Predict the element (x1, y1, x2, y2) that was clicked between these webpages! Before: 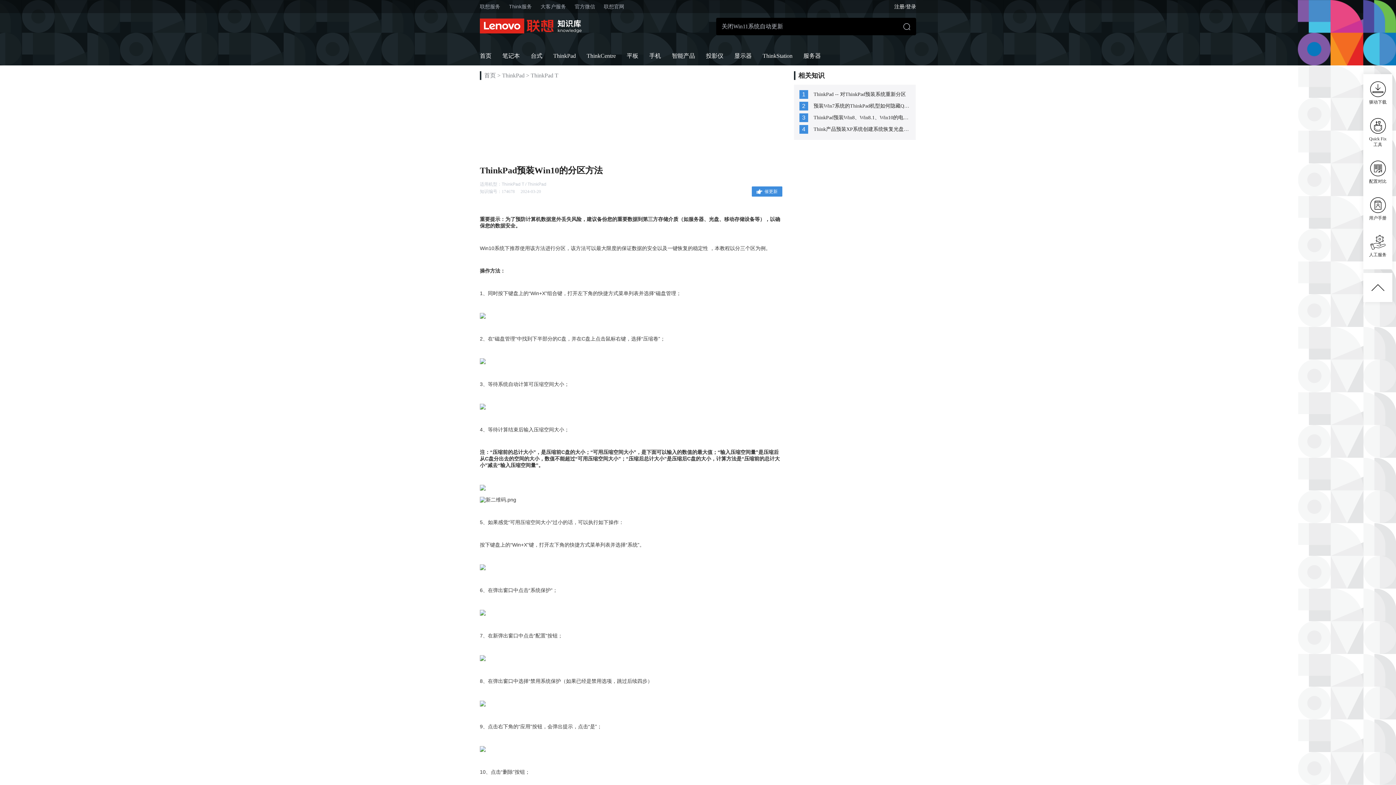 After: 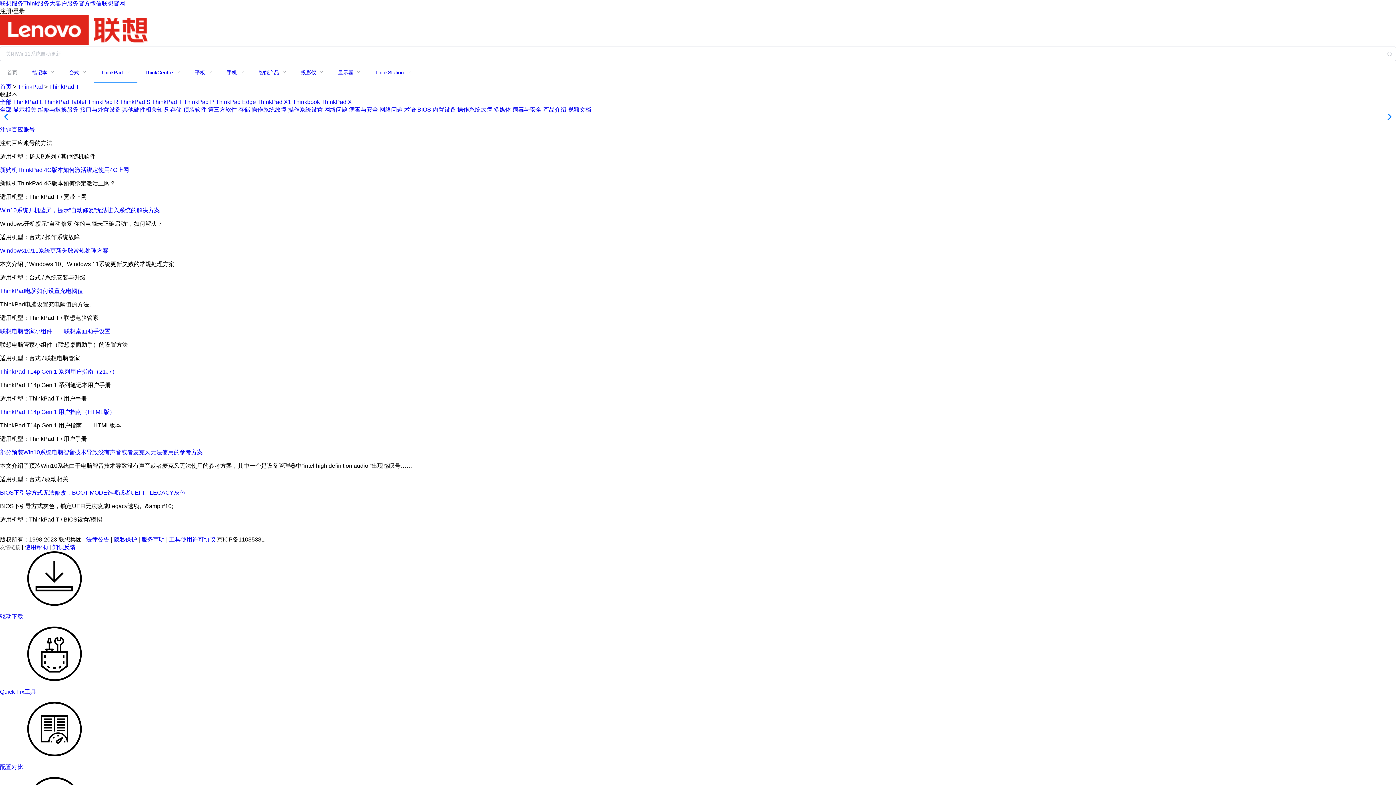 Action: label: ThinkPad T bbox: (530, 72, 558, 78)